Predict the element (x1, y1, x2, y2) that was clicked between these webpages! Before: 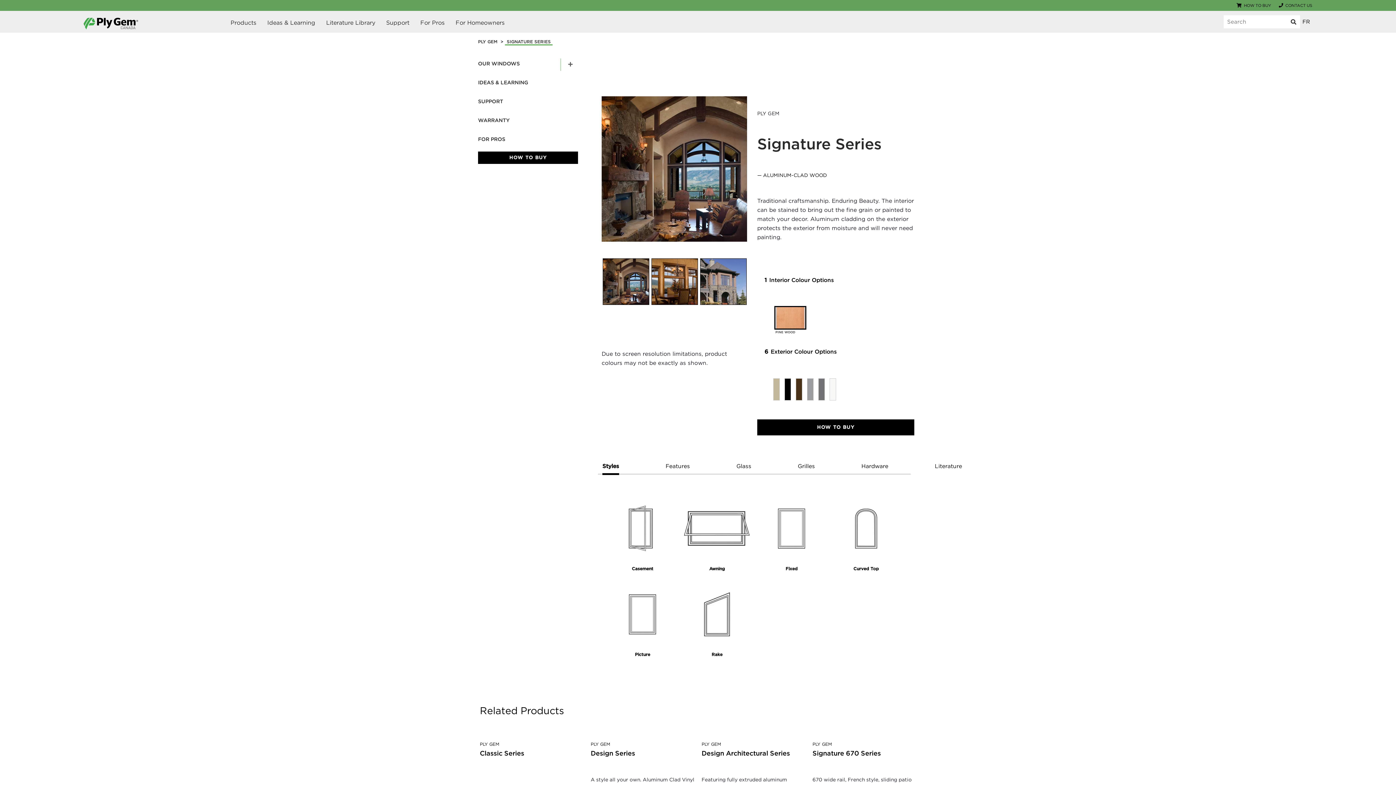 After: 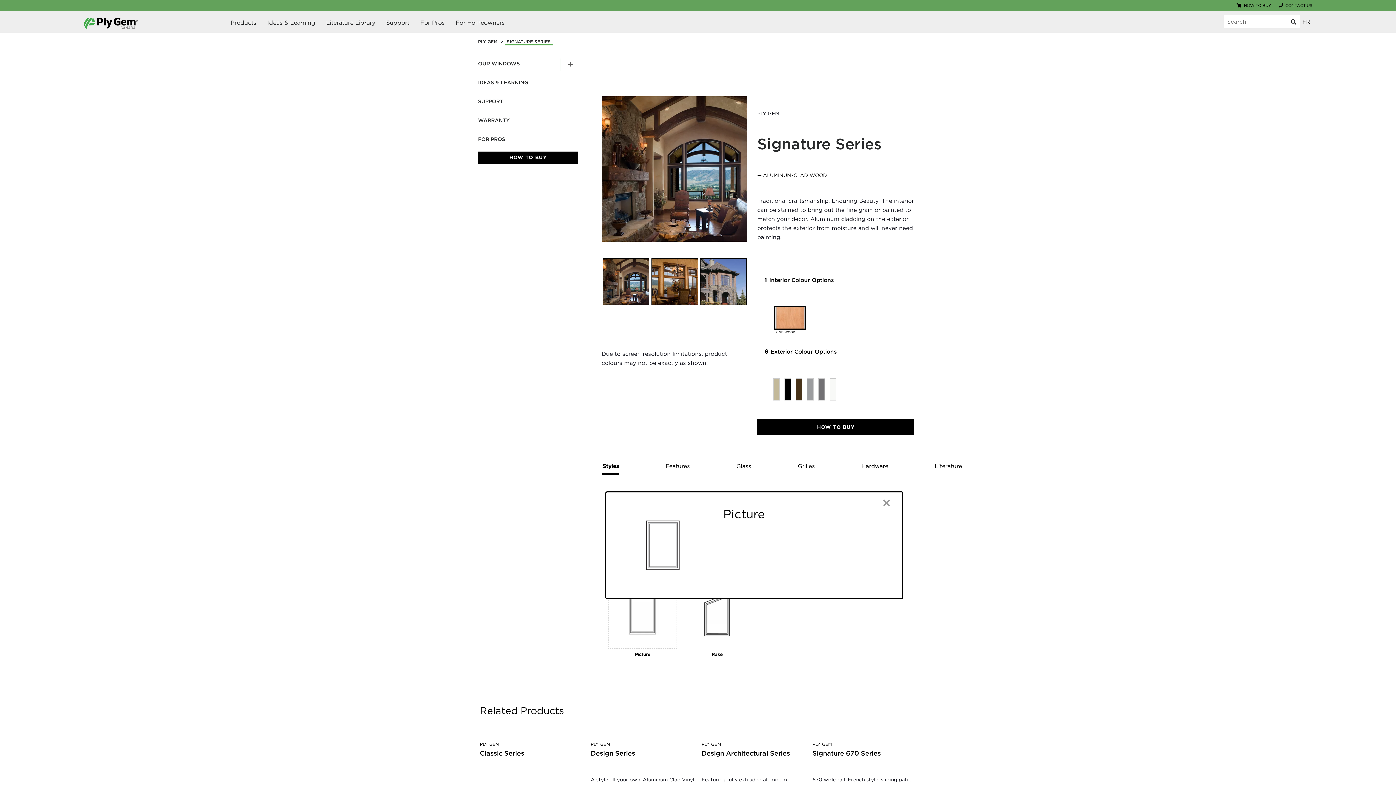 Action: bbox: (608, 580, 676, 651)